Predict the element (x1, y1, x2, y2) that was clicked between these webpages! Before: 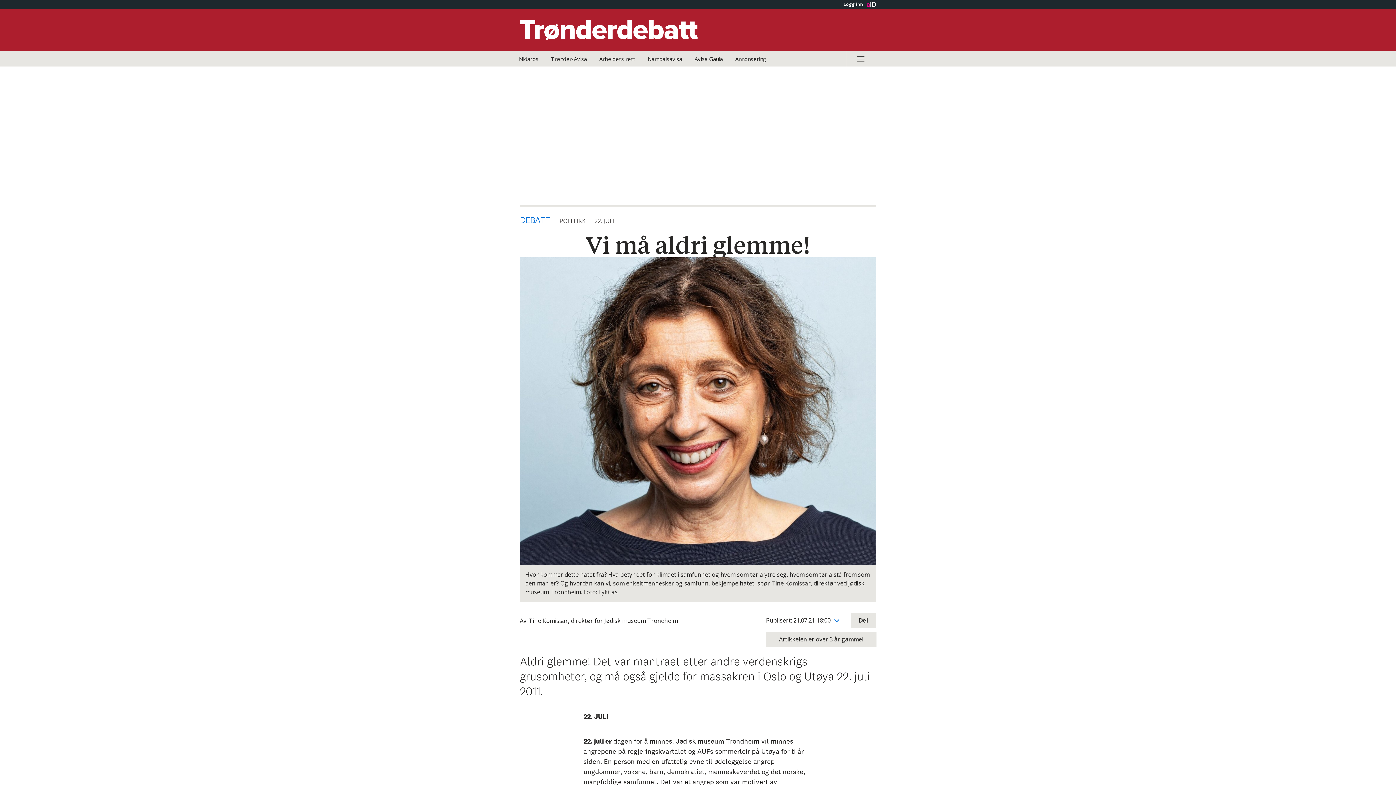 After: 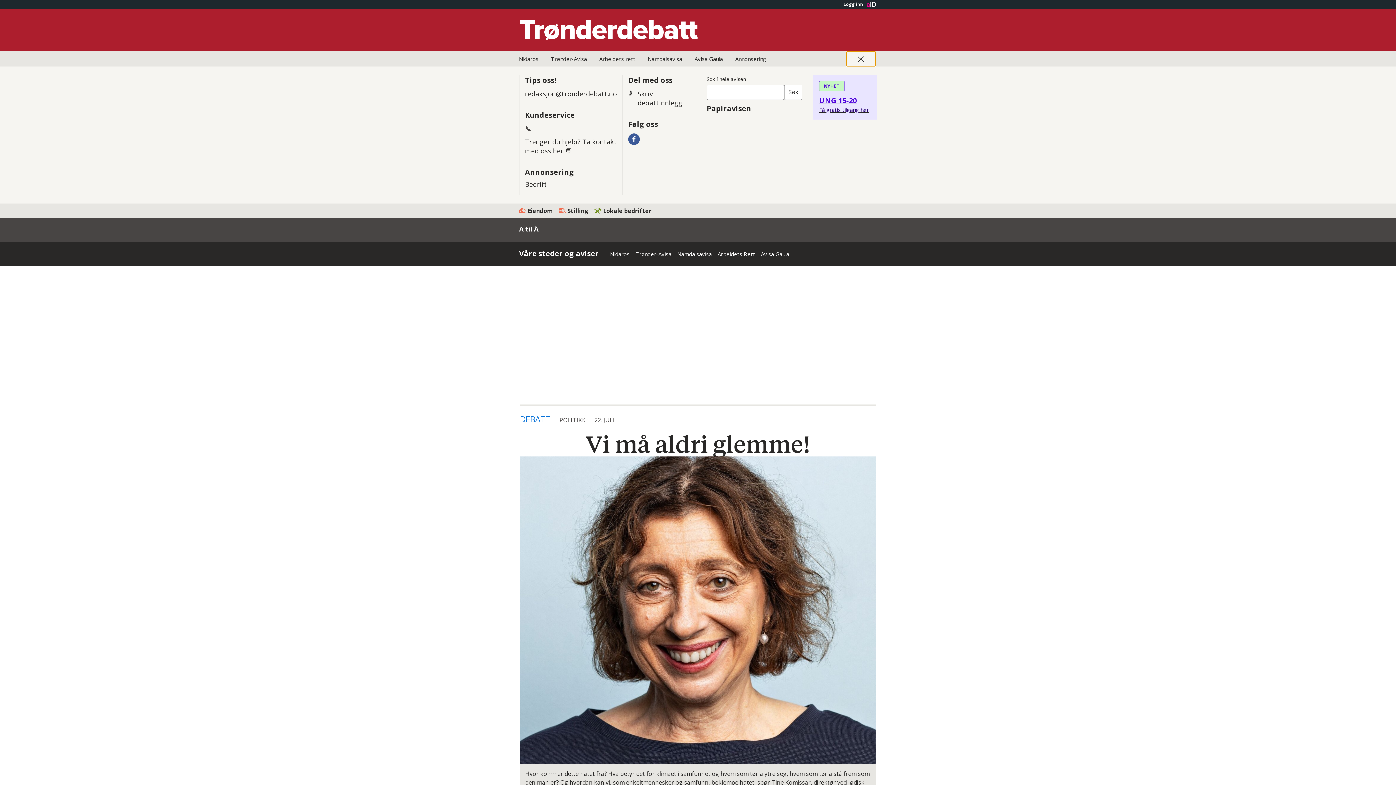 Action: label: Åpne hovedmeny bbox: (846, 51, 875, 66)